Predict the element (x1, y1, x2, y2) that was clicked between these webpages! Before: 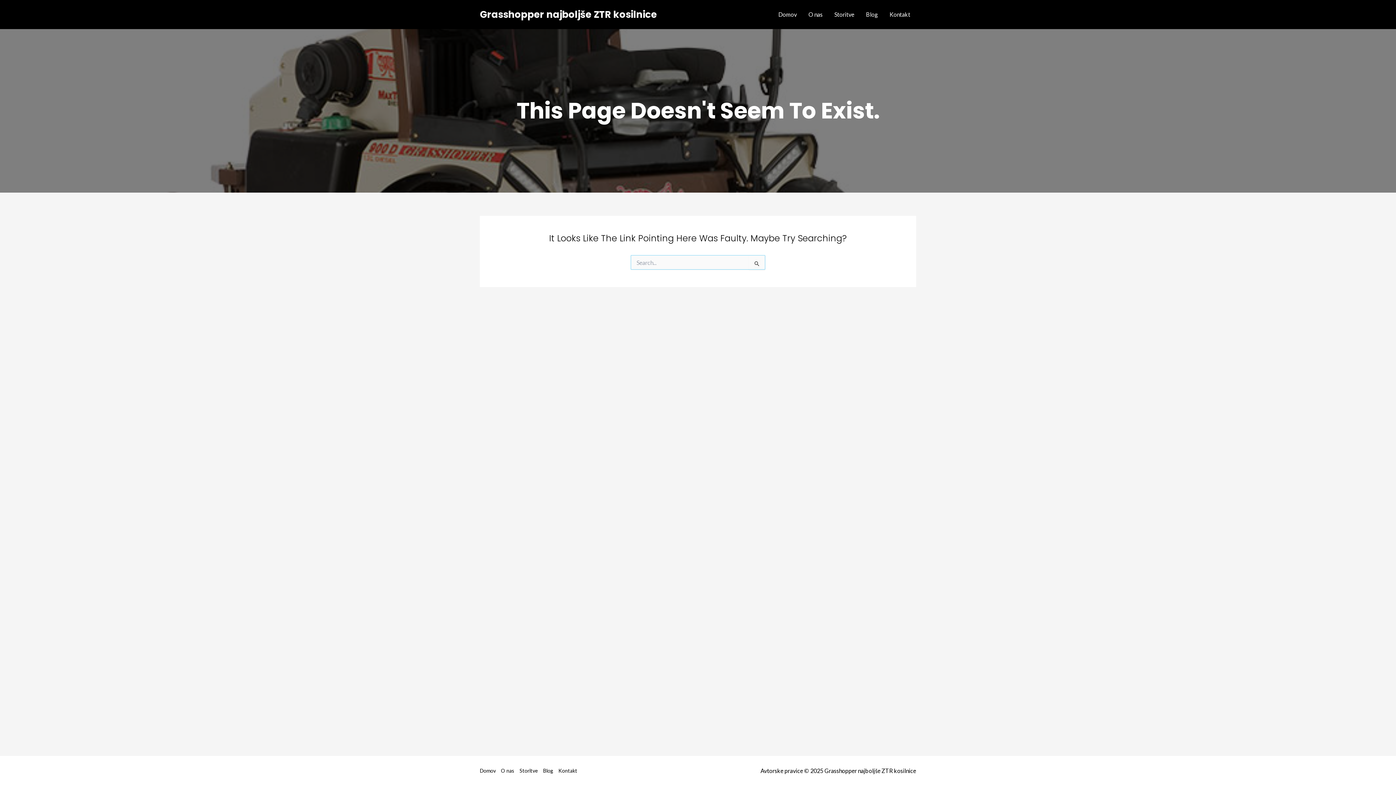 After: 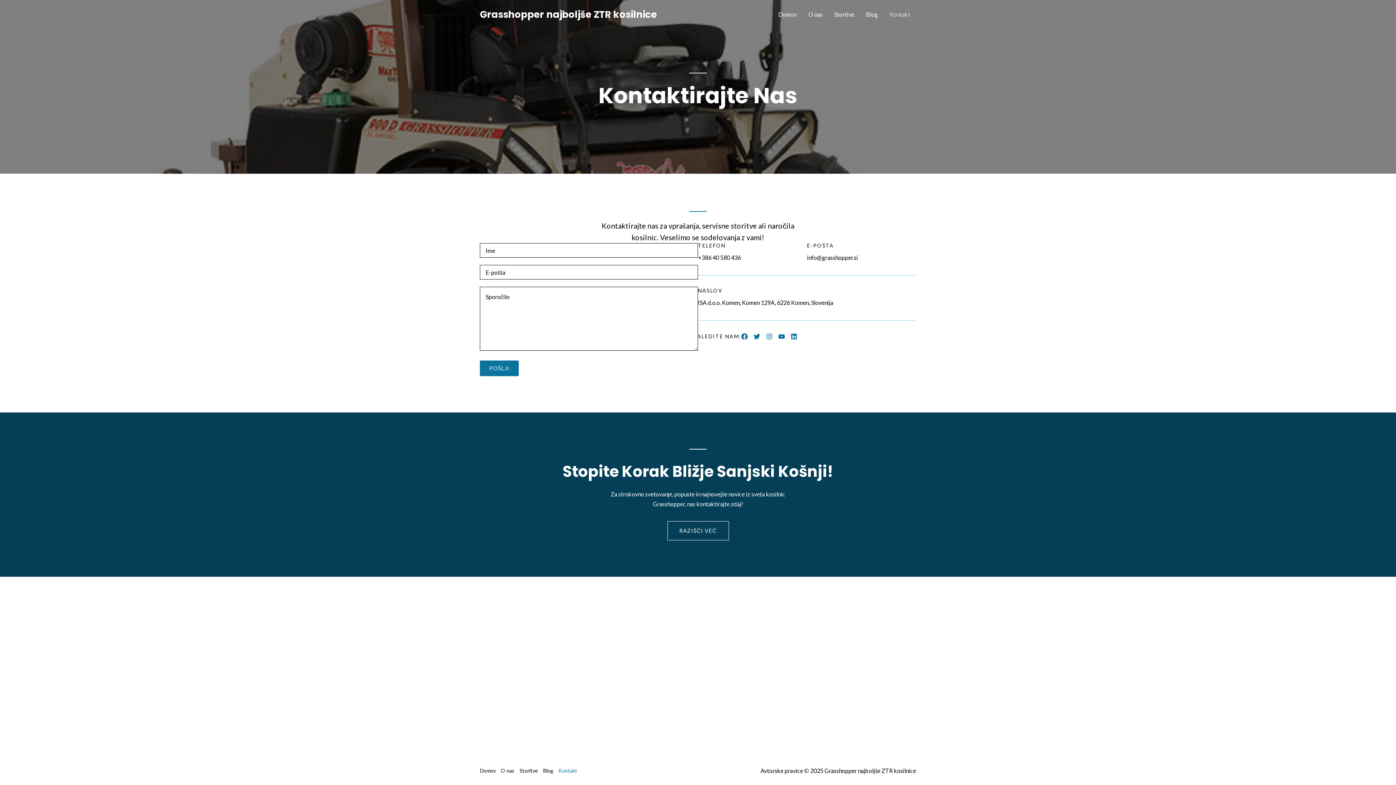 Action: label: Kontakt bbox: (556, 766, 577, 775)